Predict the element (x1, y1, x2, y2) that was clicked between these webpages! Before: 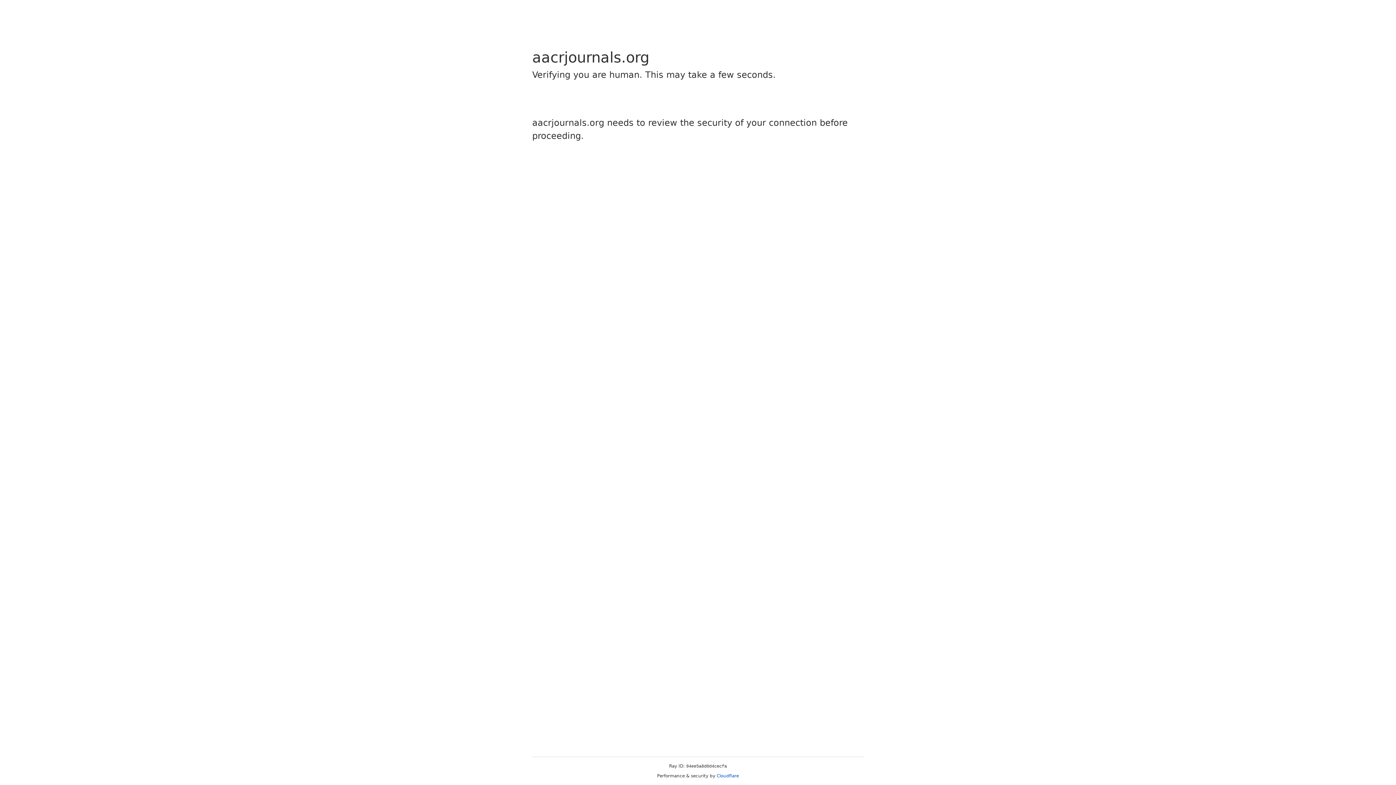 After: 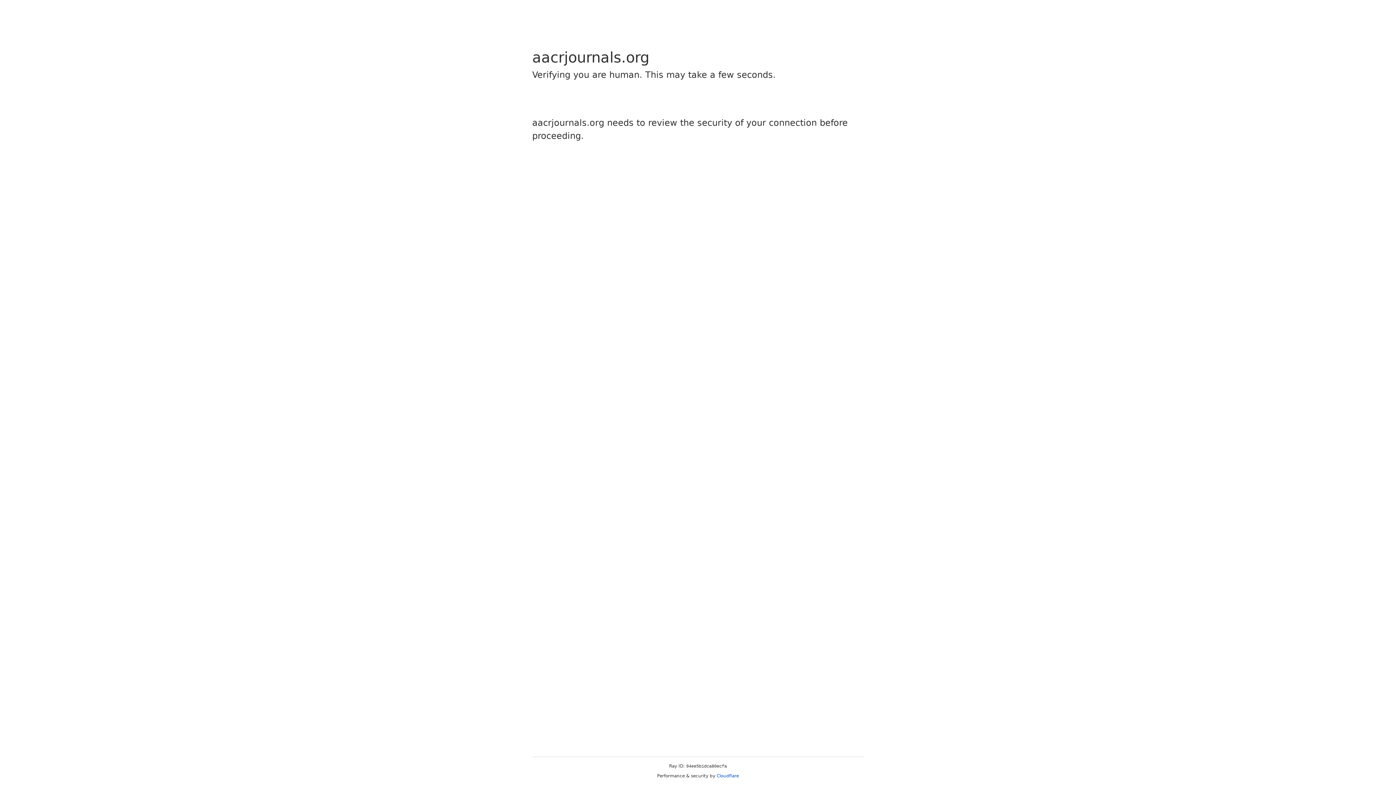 Action: label: Cloudflare bbox: (716, 773, 739, 778)